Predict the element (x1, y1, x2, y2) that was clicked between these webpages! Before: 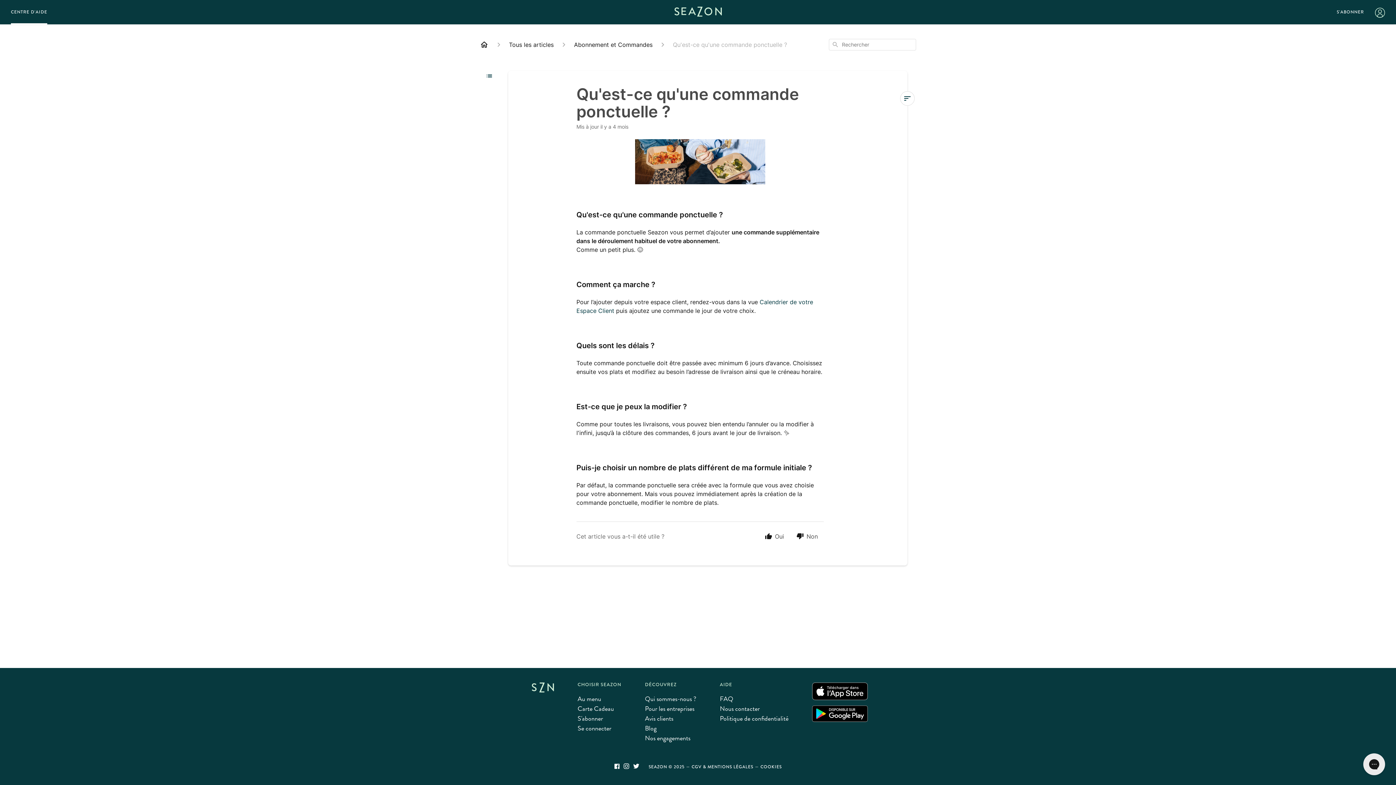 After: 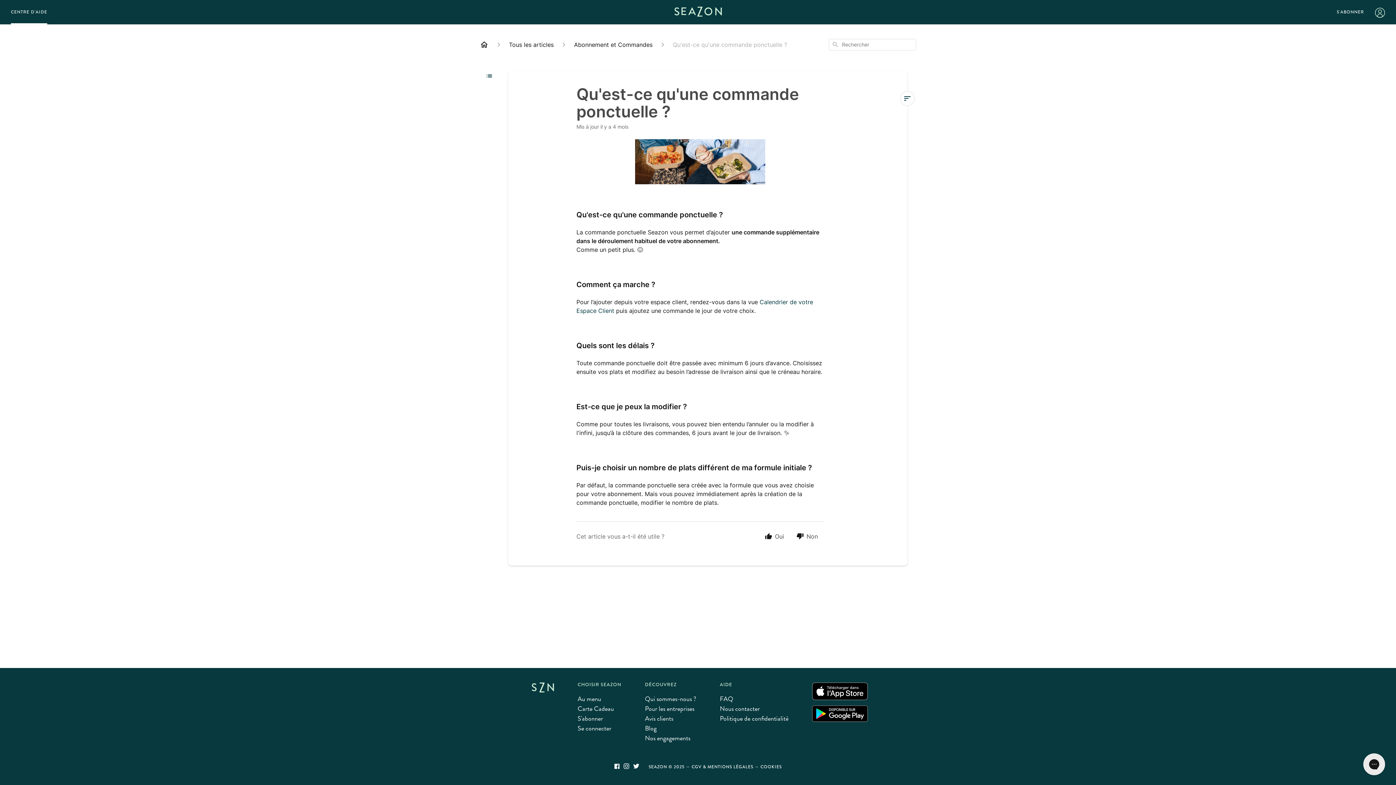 Action: bbox: (623, 763, 632, 770)